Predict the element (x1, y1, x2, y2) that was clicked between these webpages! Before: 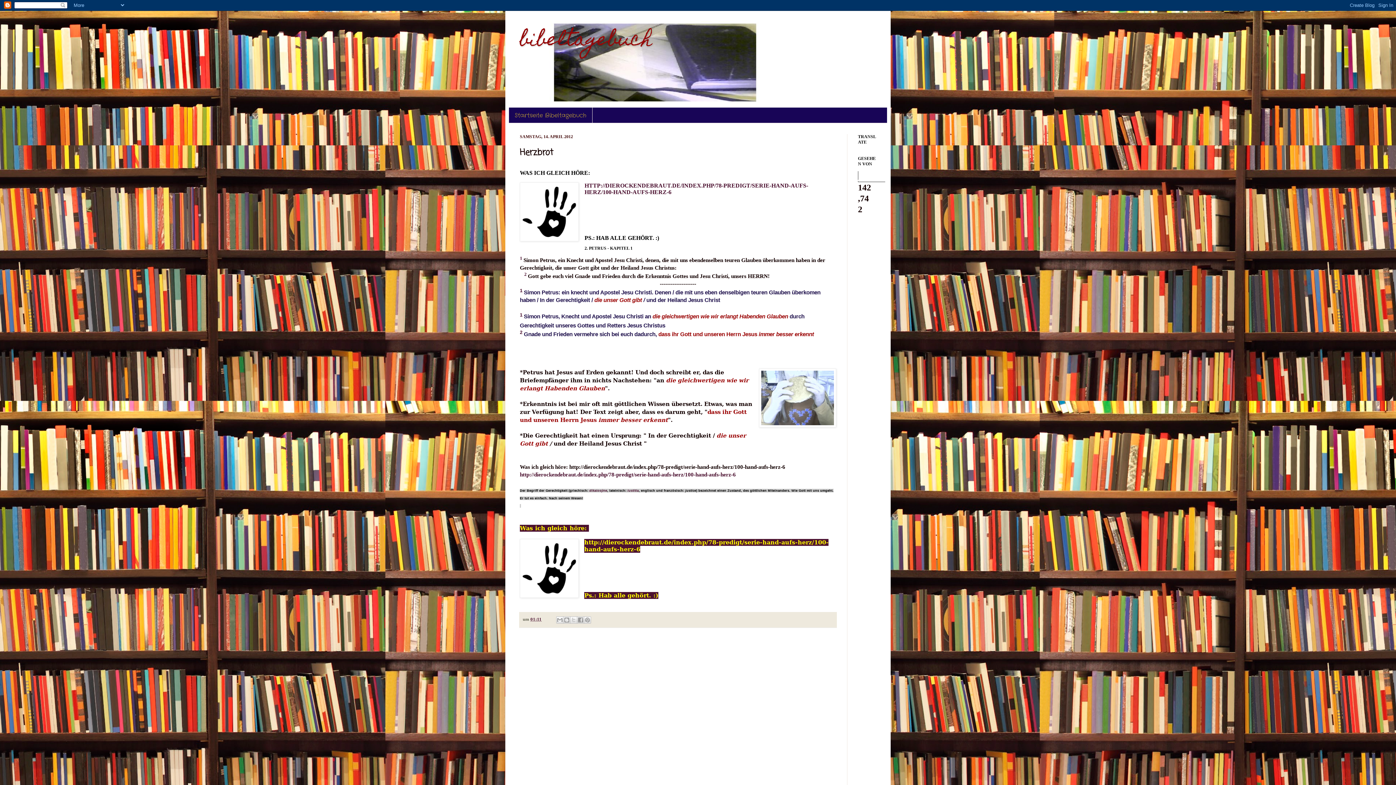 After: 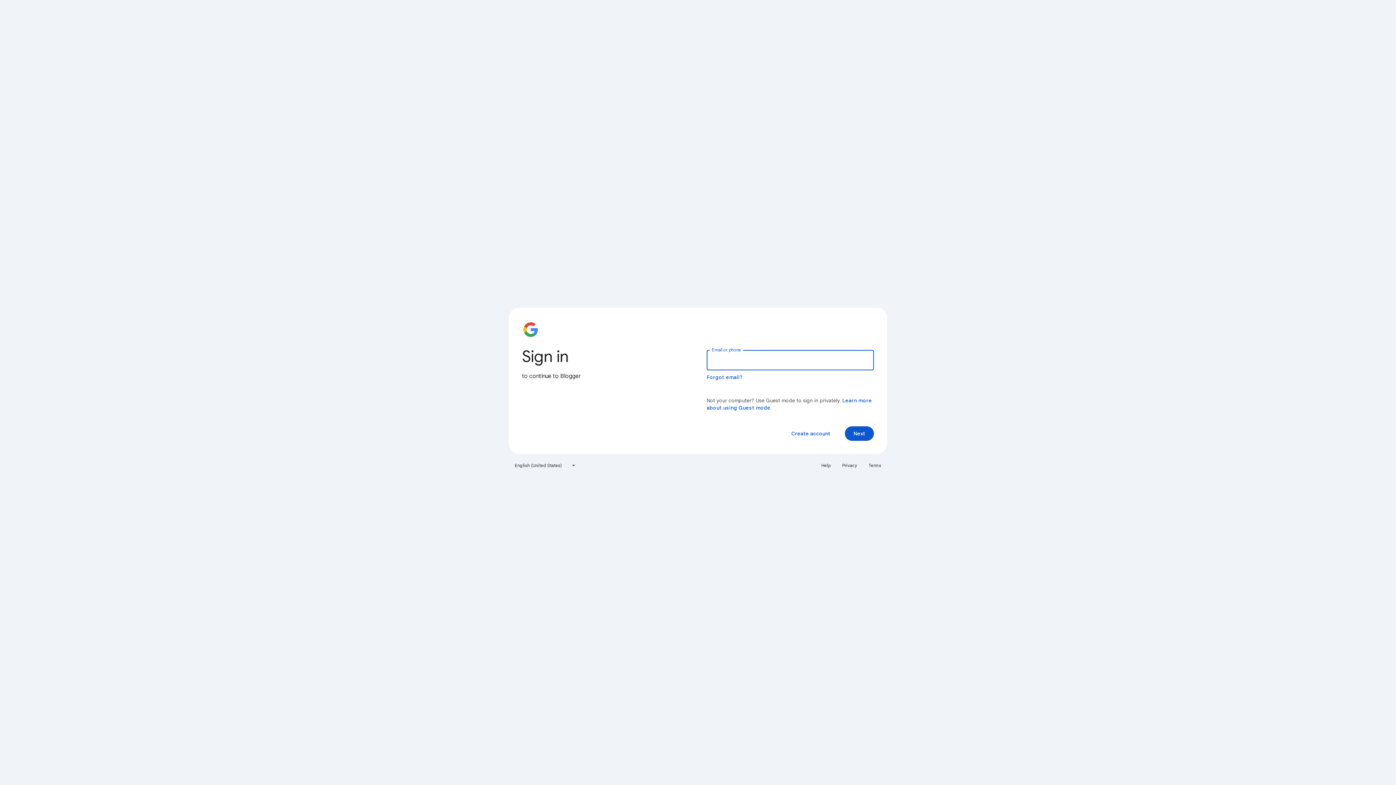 Action: bbox: (520, 313, 524, 319) label: 1 